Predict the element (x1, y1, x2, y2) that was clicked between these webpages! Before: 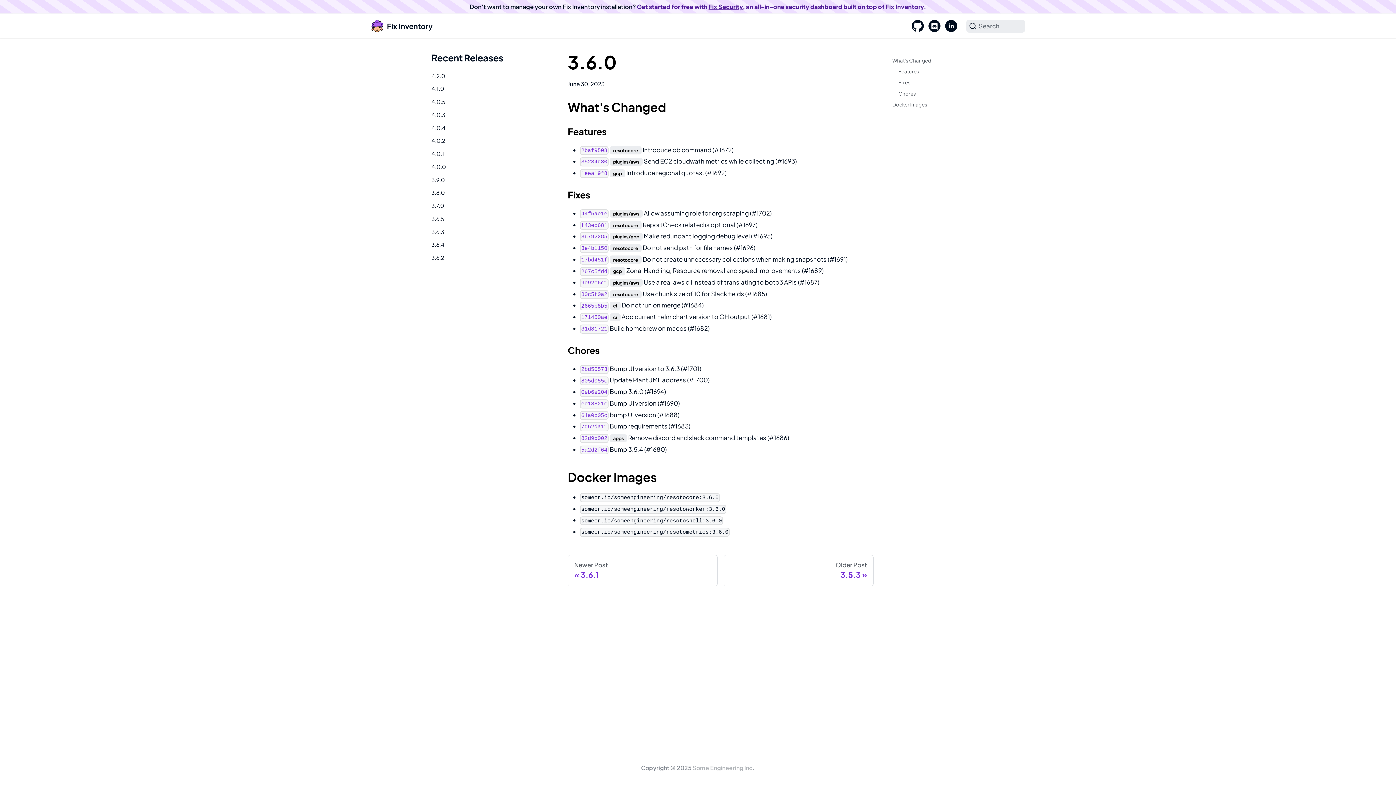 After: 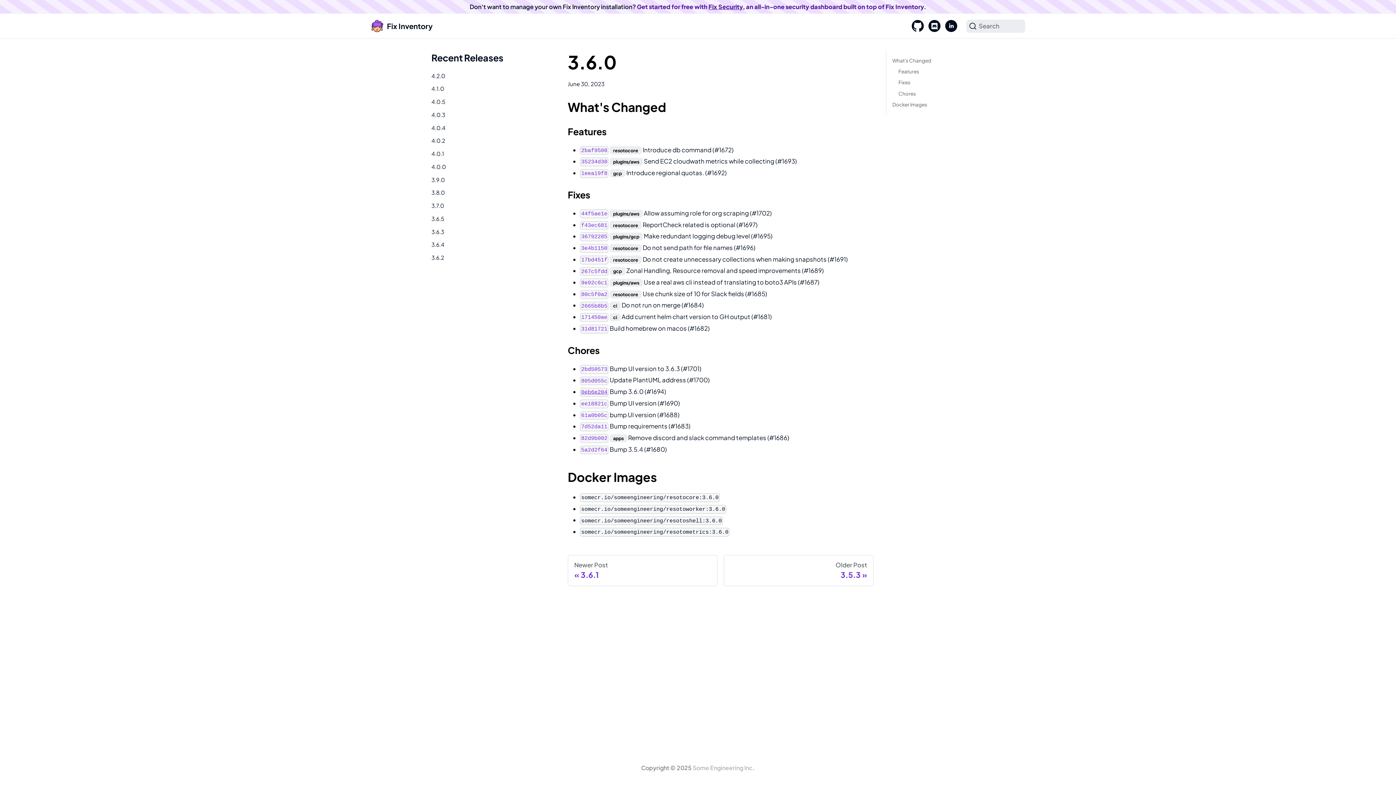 Action: bbox: (580, 388, 608, 395) label: 0eb6e204